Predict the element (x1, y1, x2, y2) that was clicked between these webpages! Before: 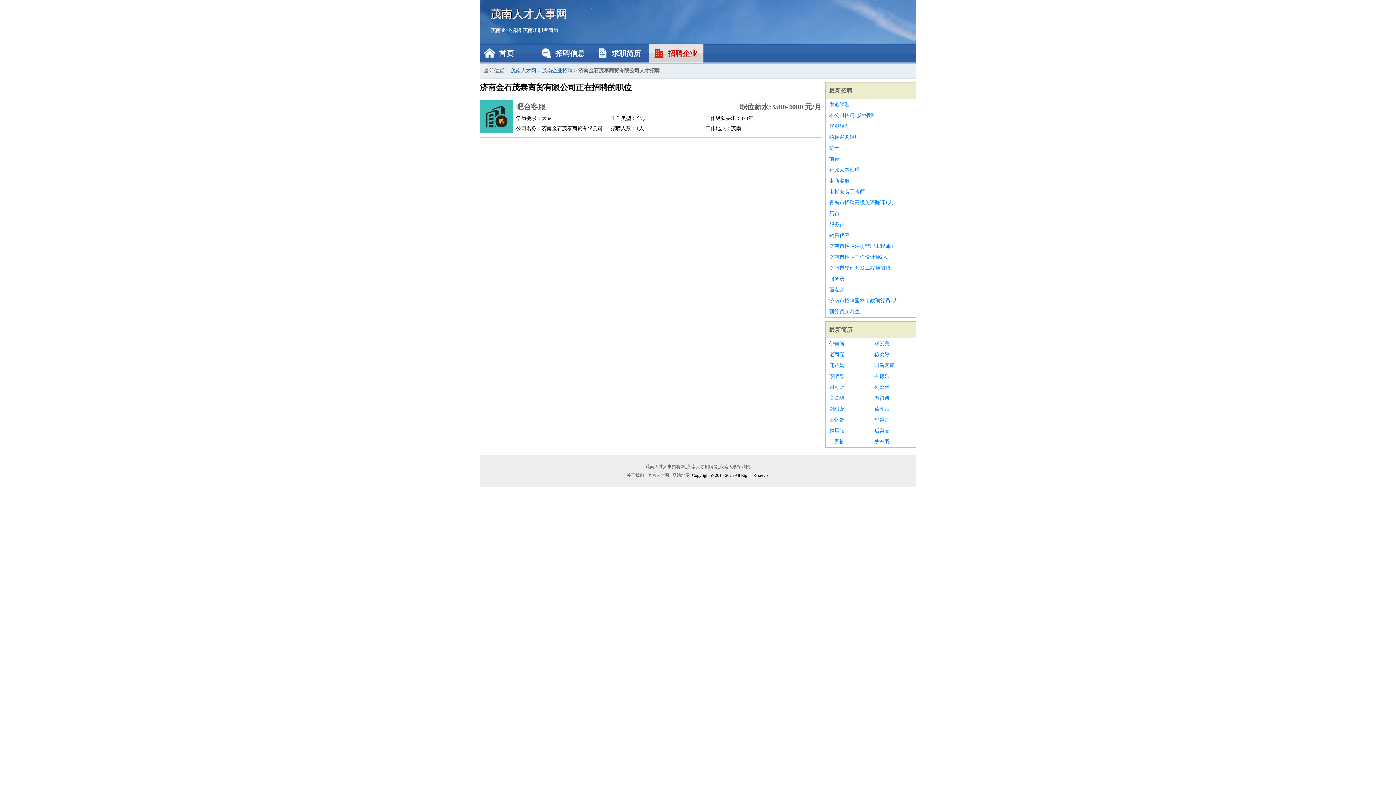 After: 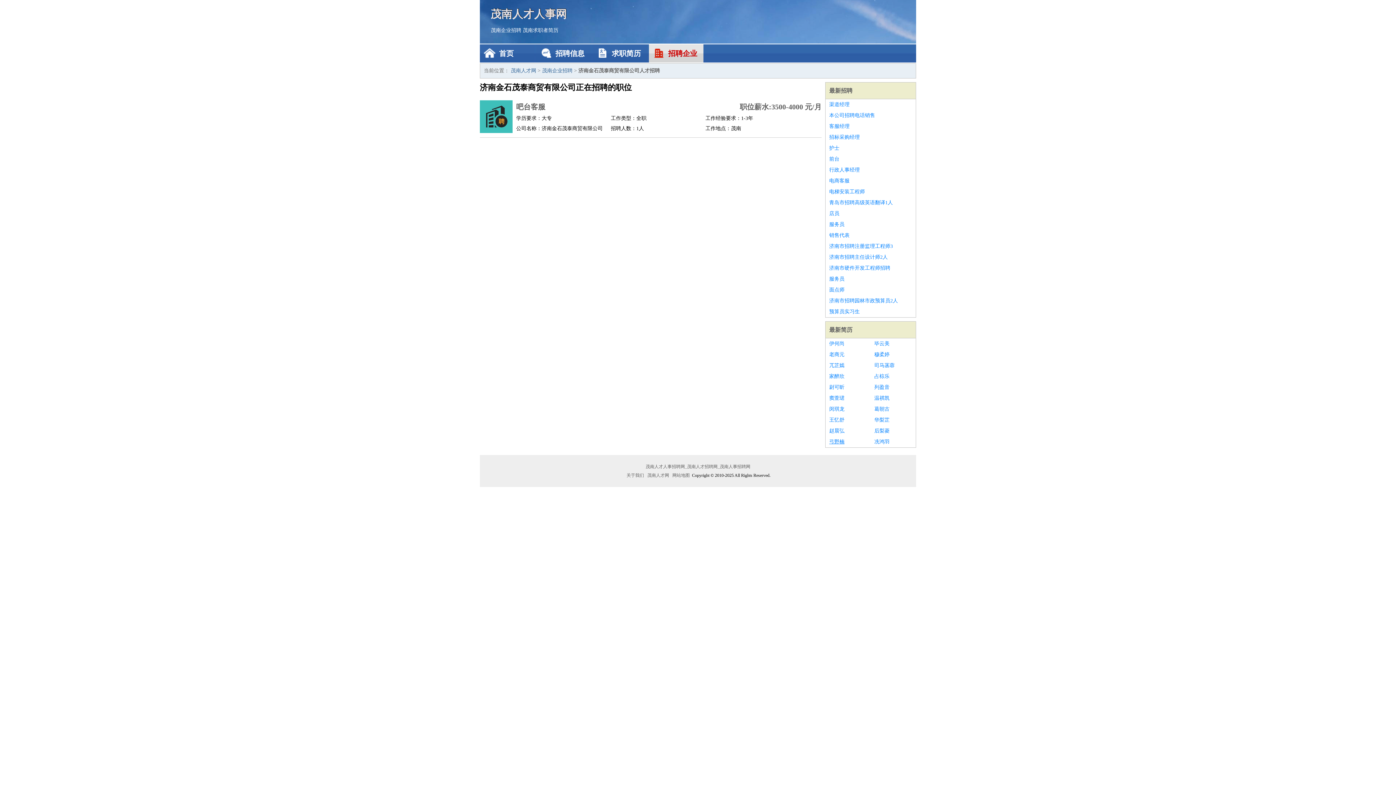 Action: label: 弓野楠 bbox: (829, 436, 867, 447)